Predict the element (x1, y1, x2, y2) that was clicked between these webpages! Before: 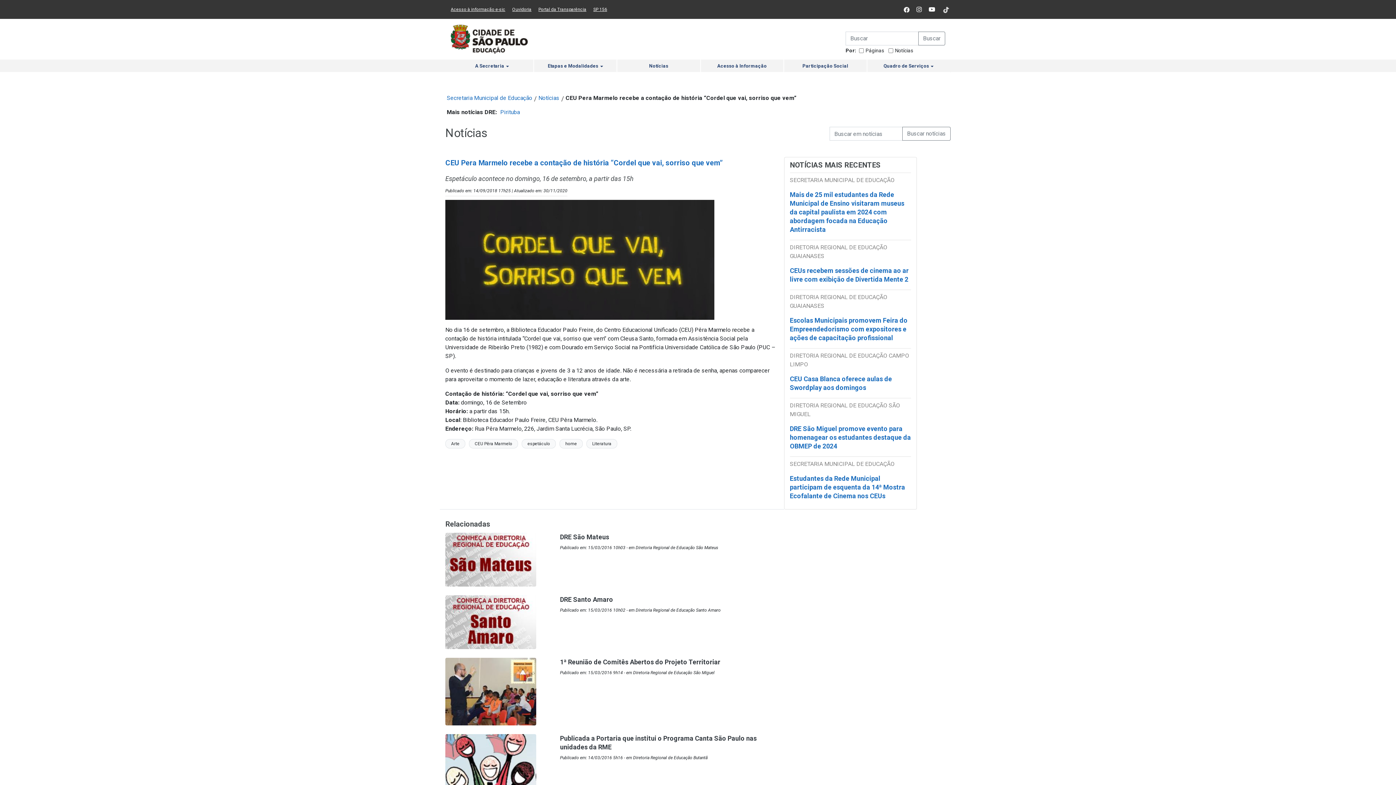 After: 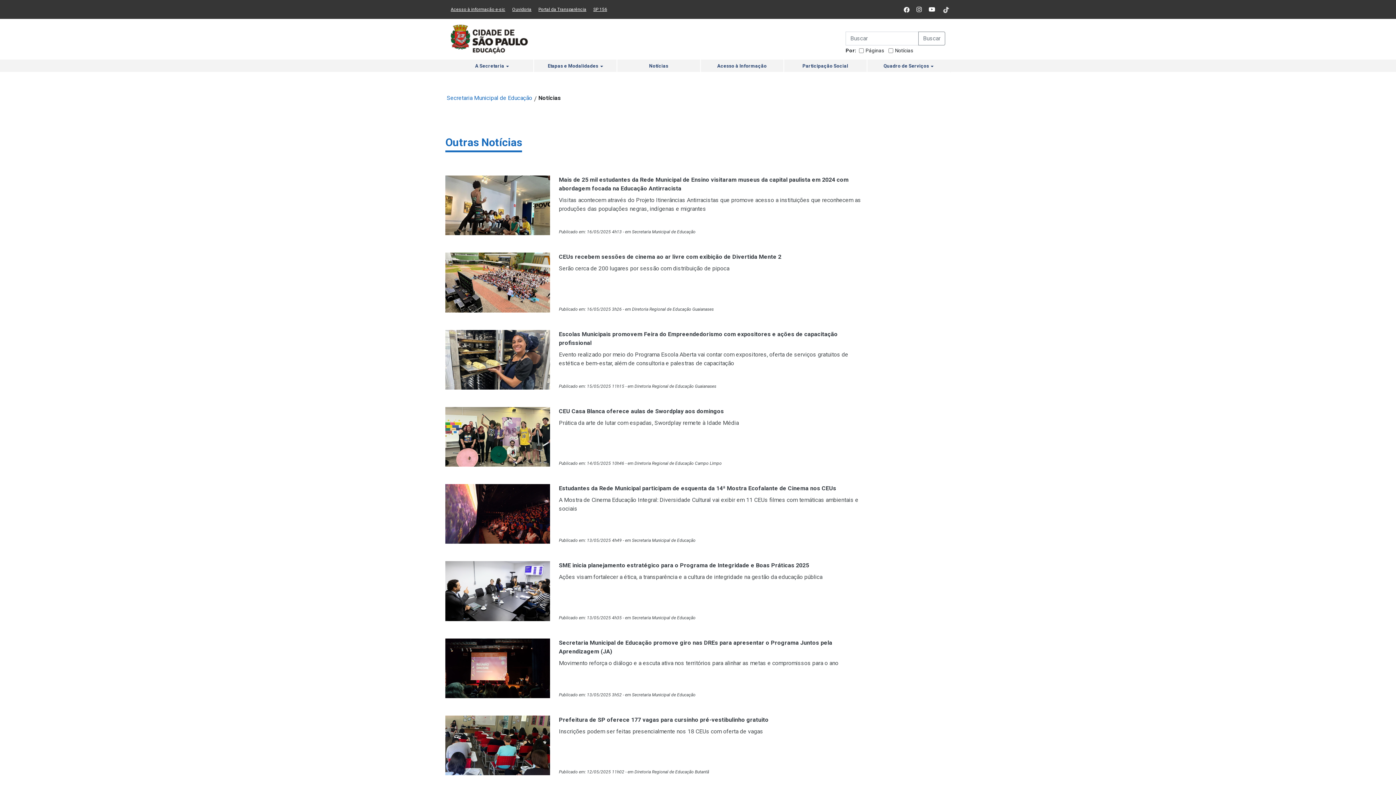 Action: bbox: (617, 59, 700, 72) label: Notícias